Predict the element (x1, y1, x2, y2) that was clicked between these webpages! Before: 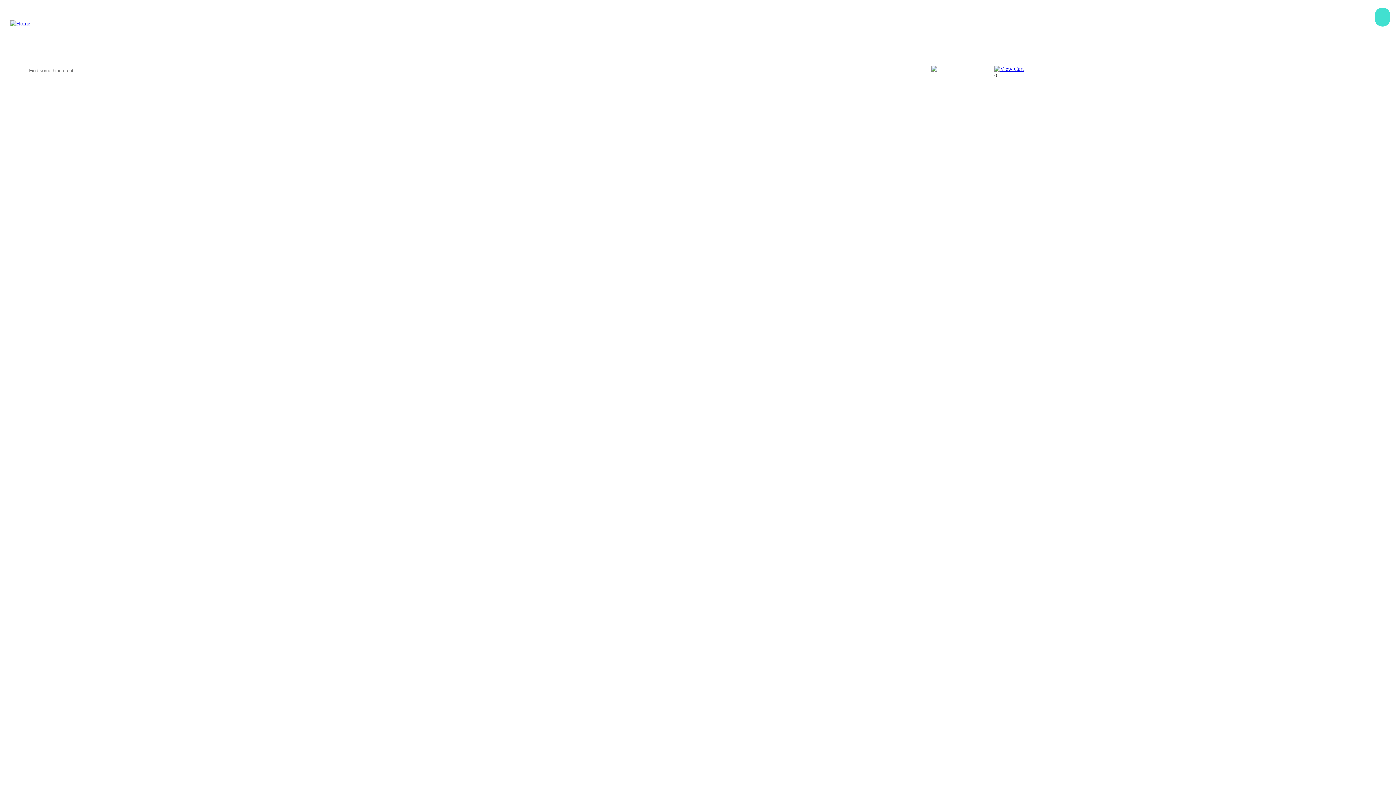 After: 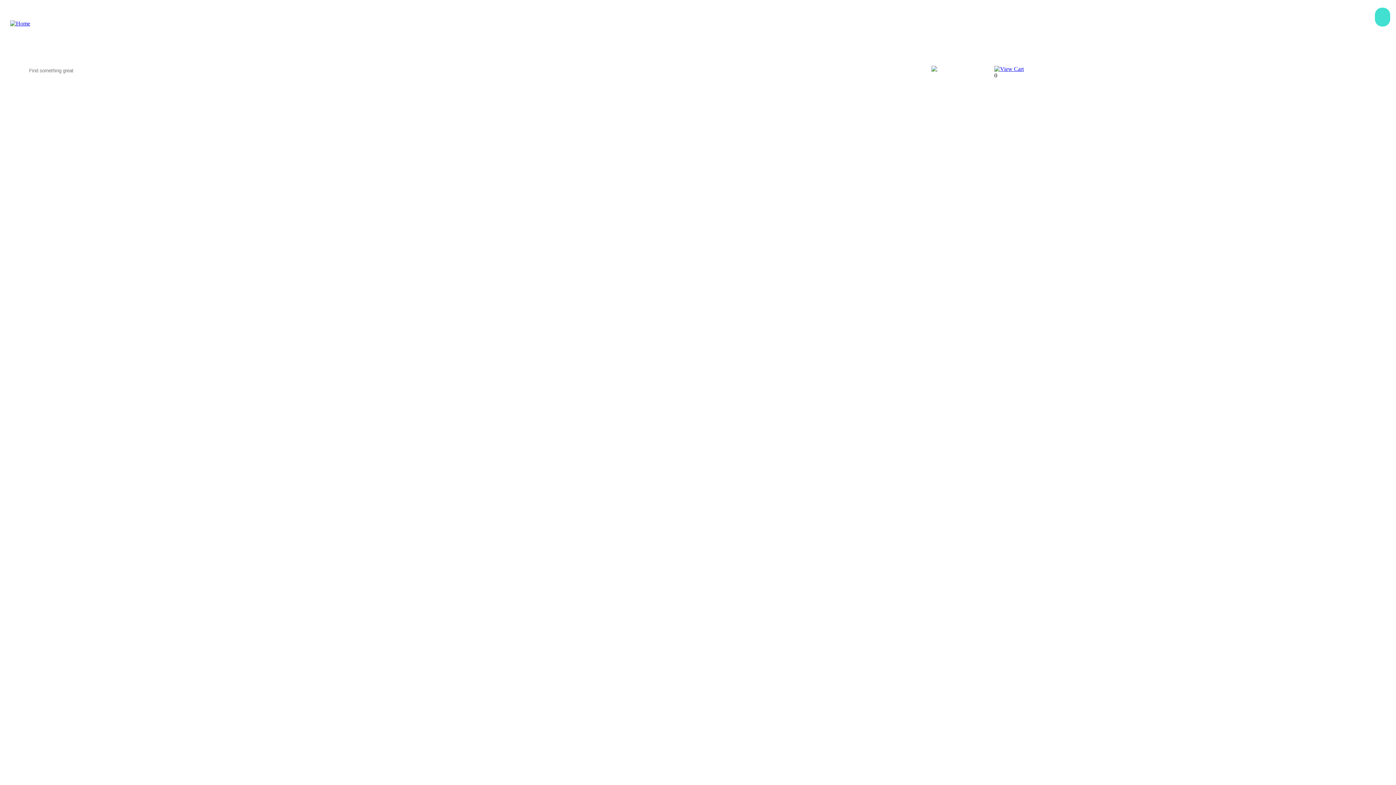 Action: bbox: (994, 65, 1024, 72)